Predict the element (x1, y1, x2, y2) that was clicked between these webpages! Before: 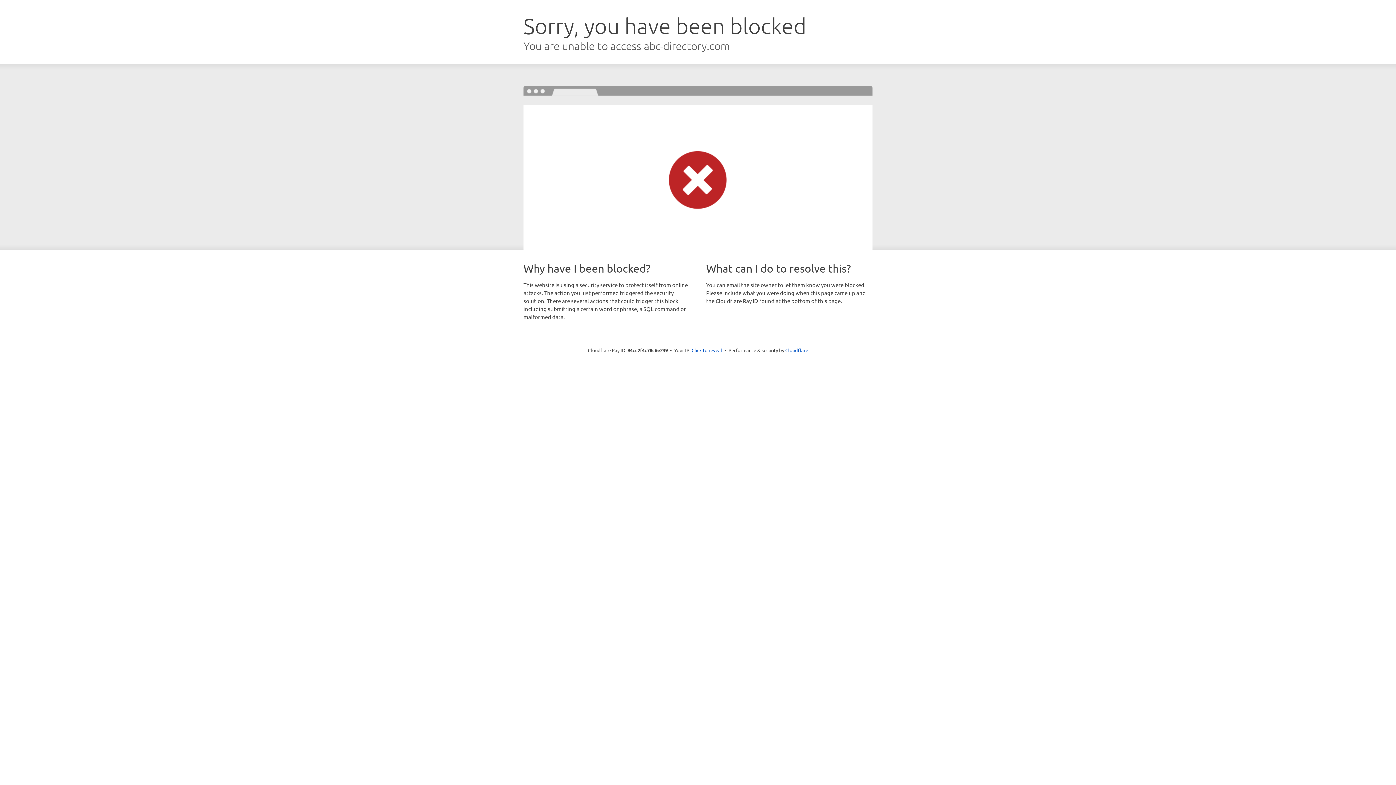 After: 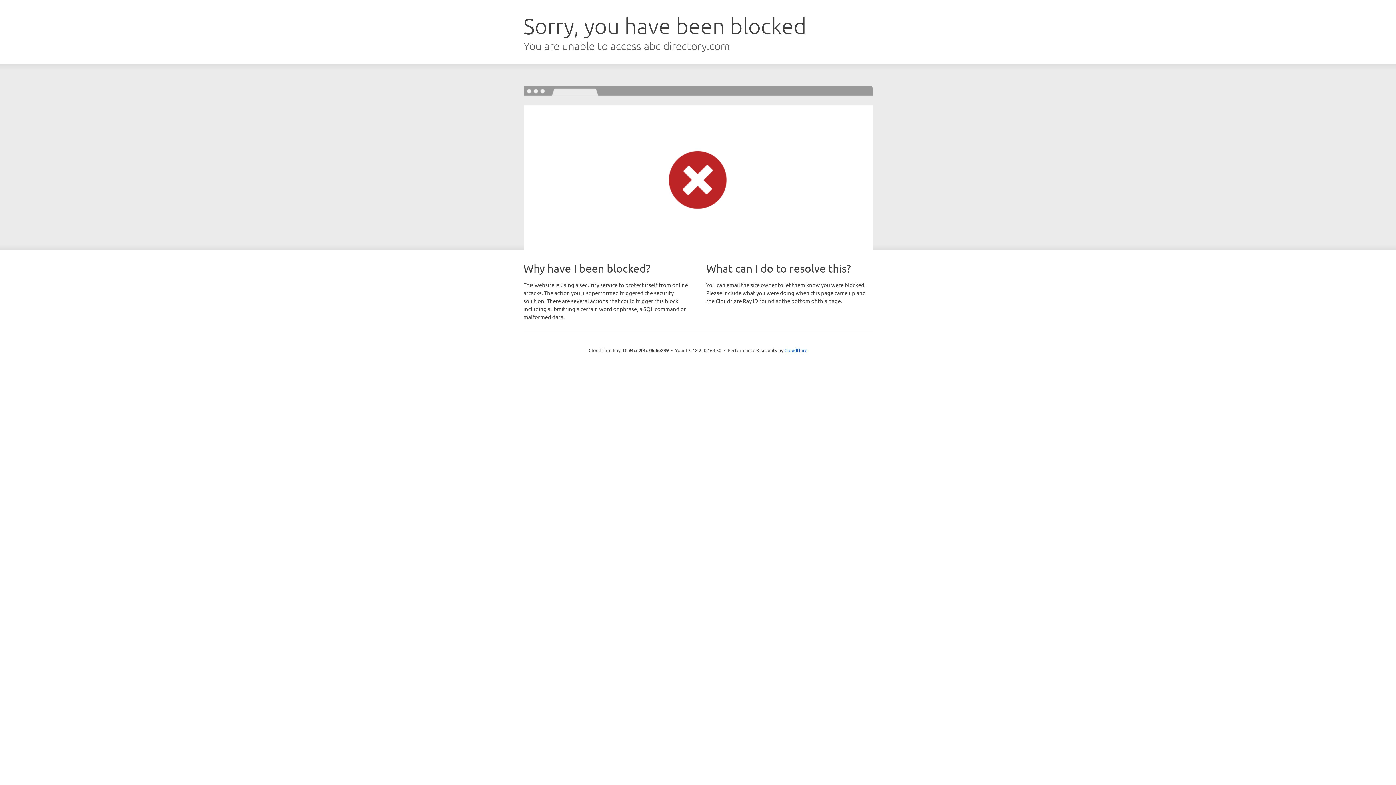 Action: bbox: (691, 346, 722, 353) label: Click to reveal